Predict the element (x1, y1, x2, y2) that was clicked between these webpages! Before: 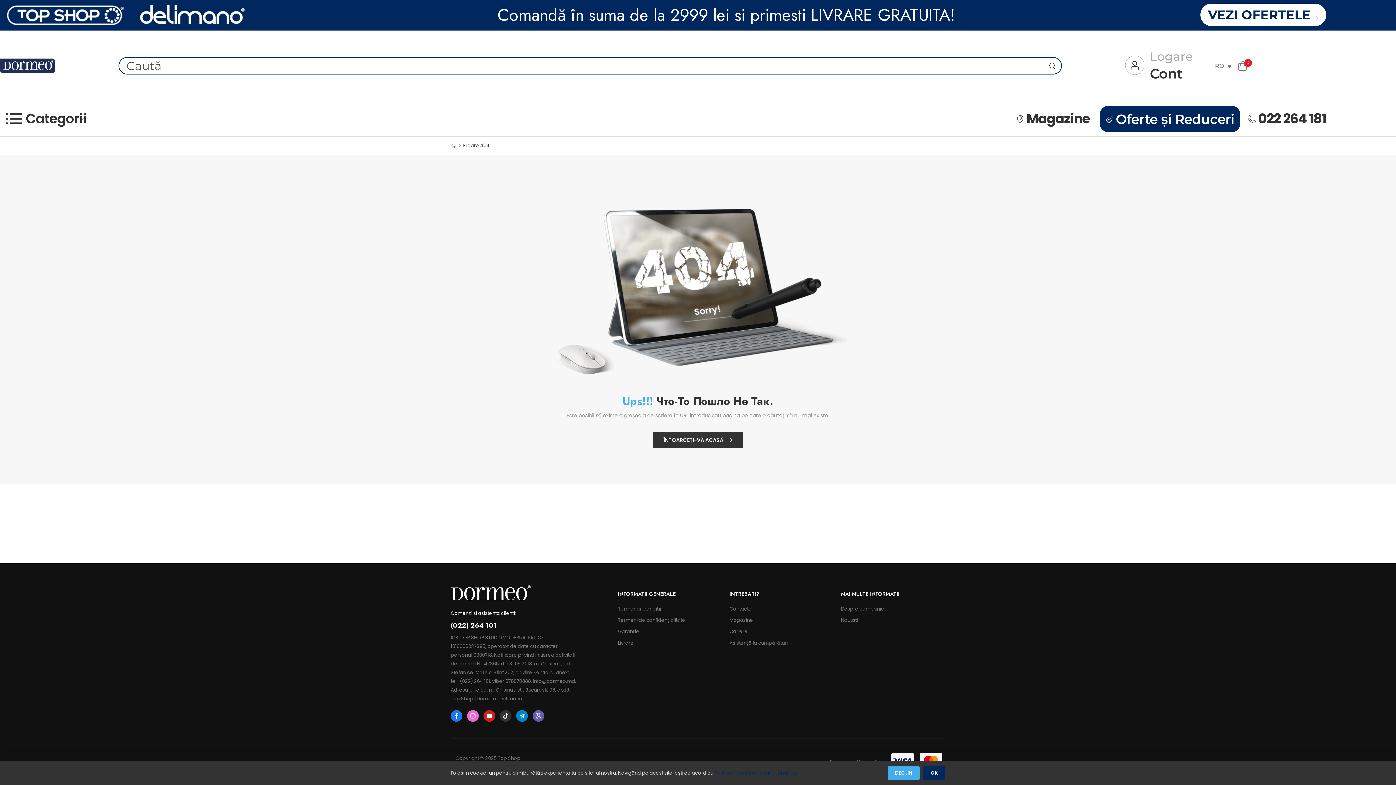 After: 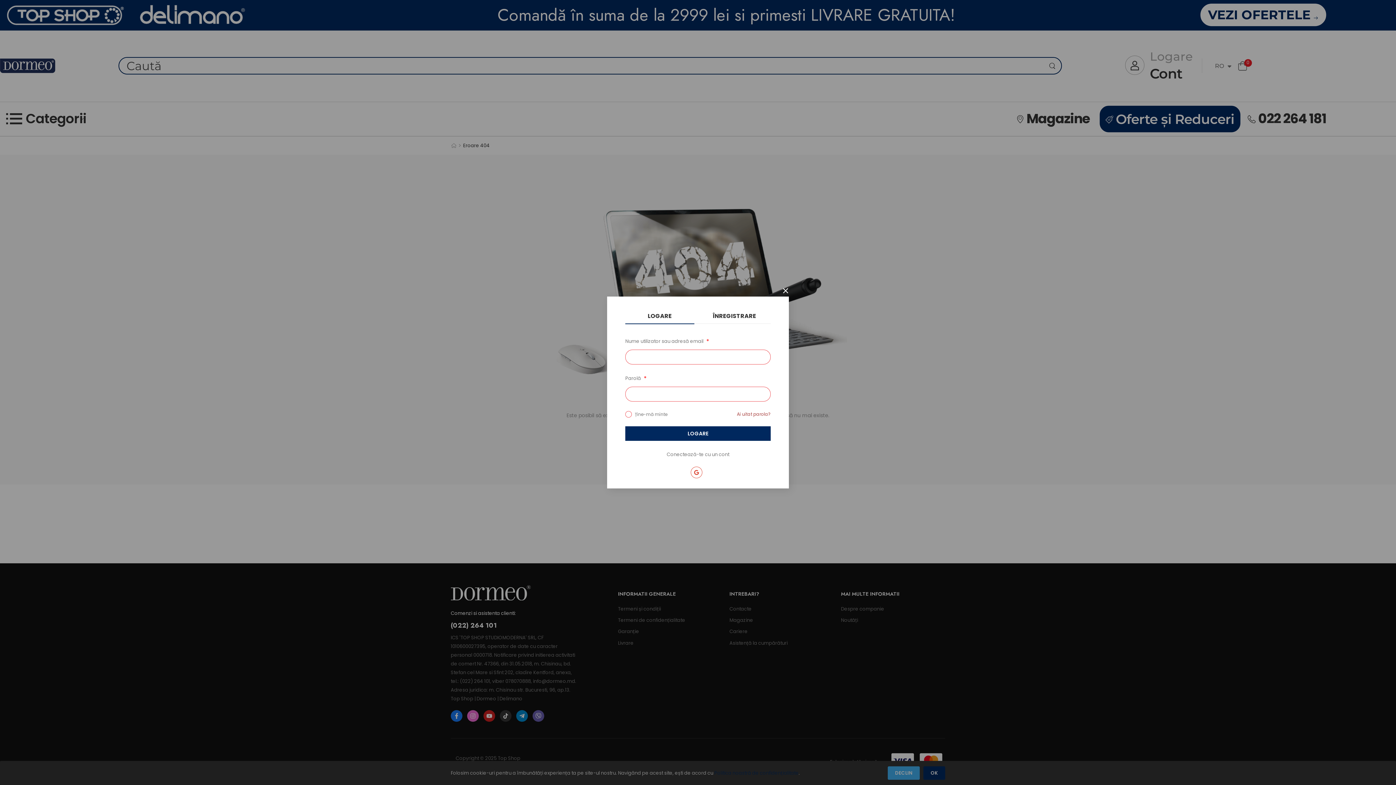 Action: bbox: (1125, 48, 1193, 82) label: My Account